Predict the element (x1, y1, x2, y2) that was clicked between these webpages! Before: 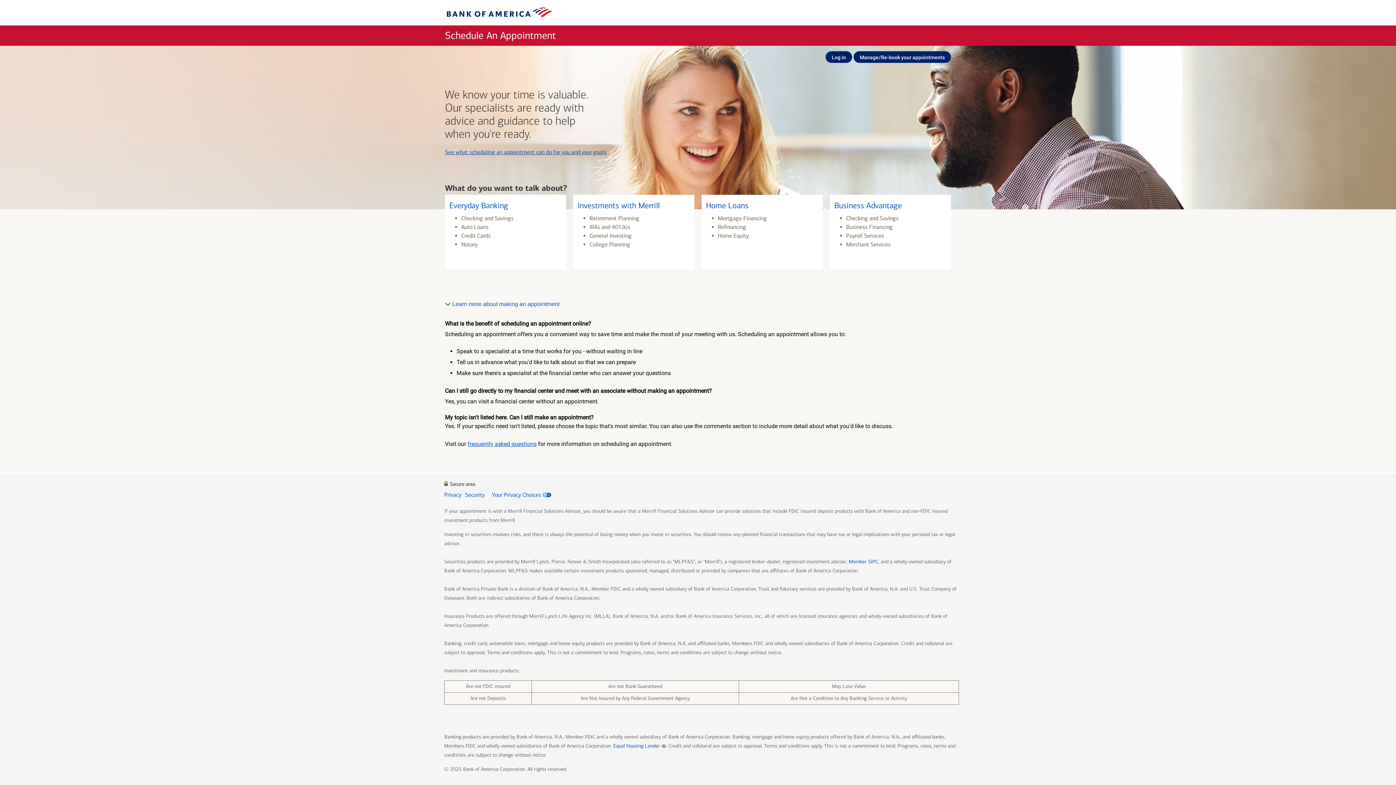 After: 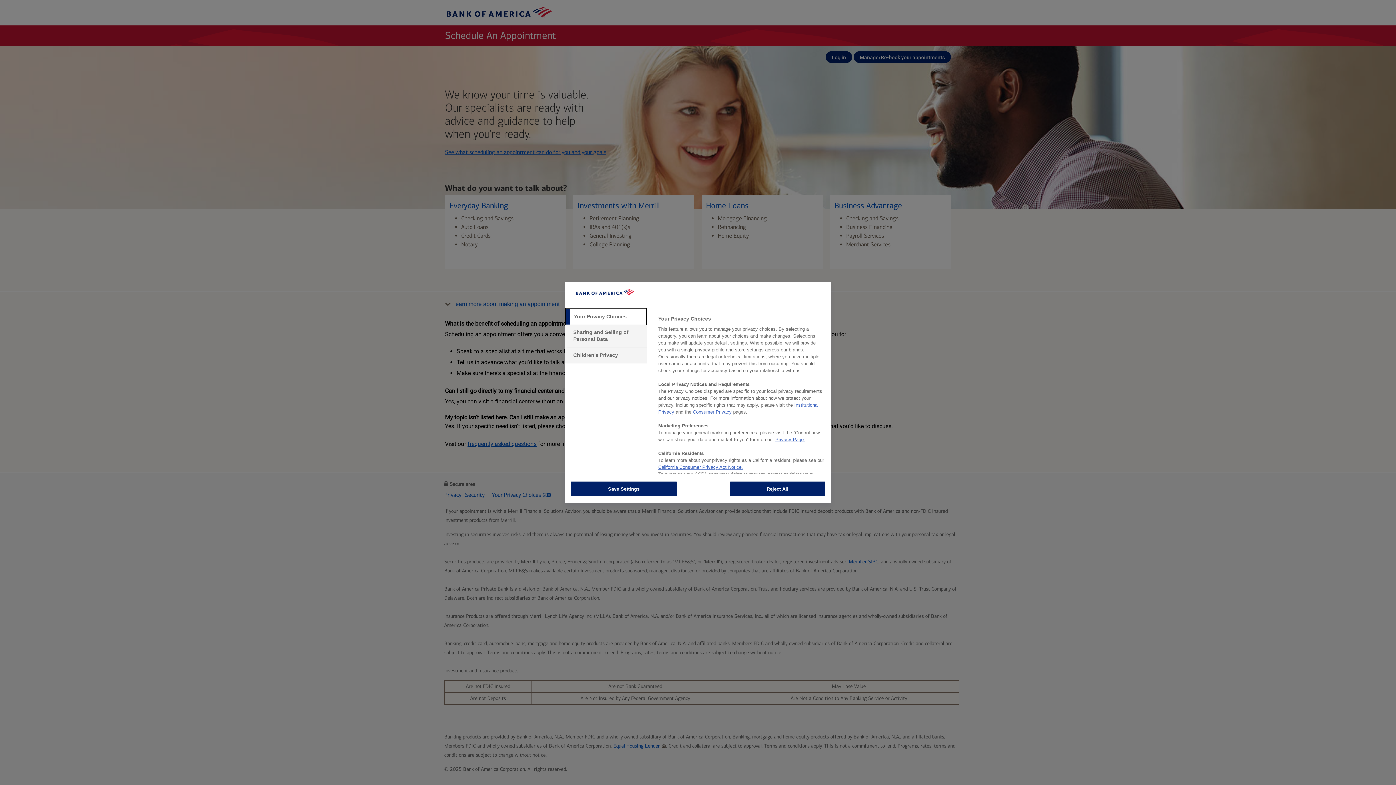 Action: bbox: (492, 491, 541, 498) label: Your Privacy Choices